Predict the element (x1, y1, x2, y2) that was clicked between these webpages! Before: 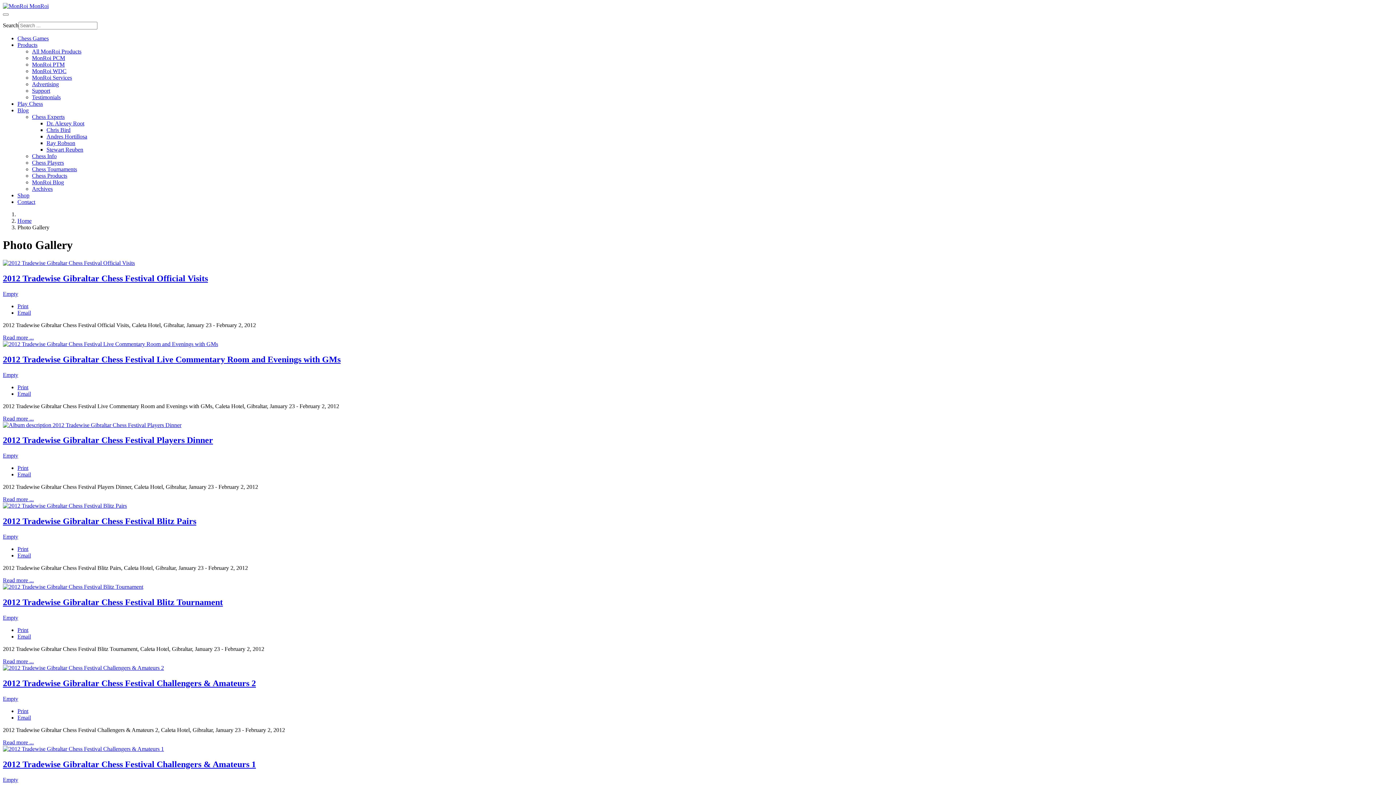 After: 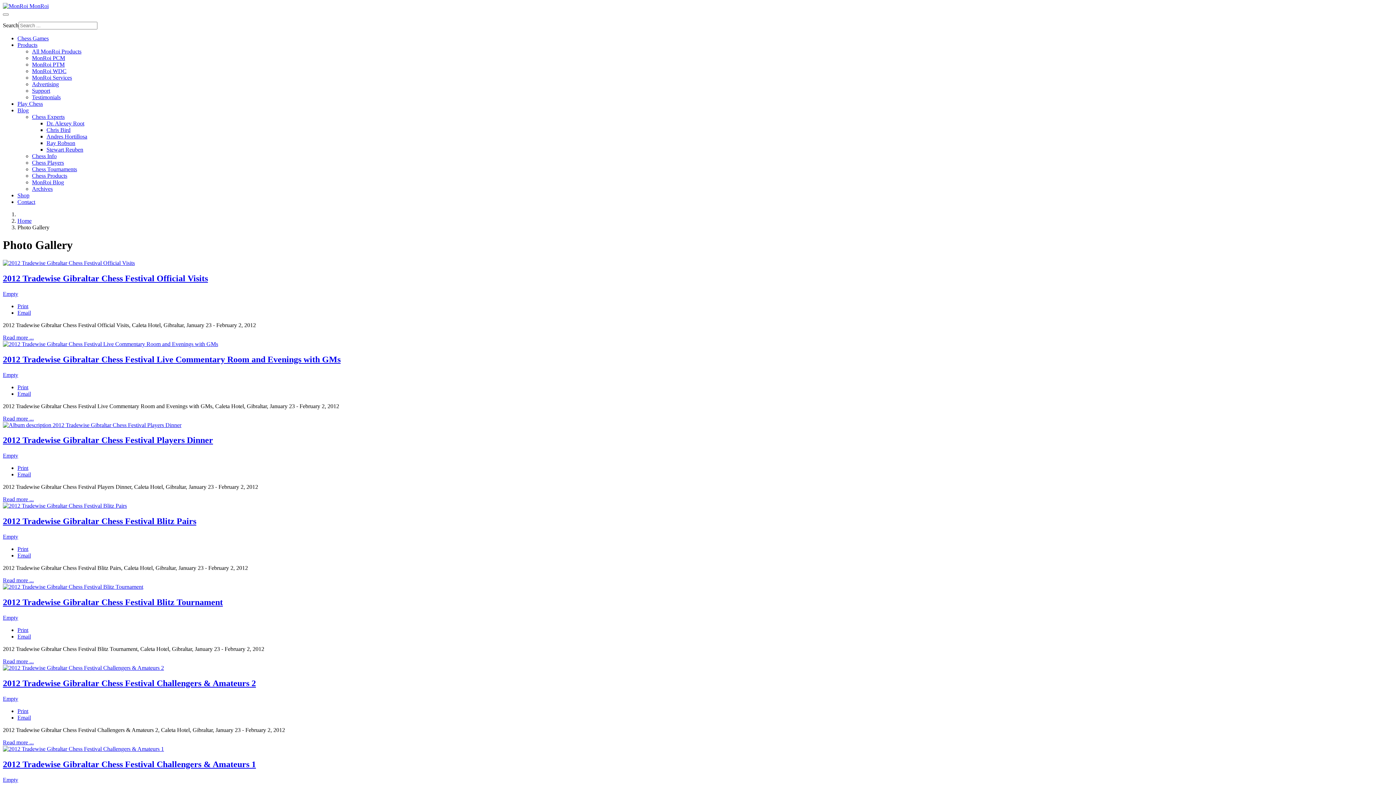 Action: bbox: (17, 627, 28, 633) label: Print